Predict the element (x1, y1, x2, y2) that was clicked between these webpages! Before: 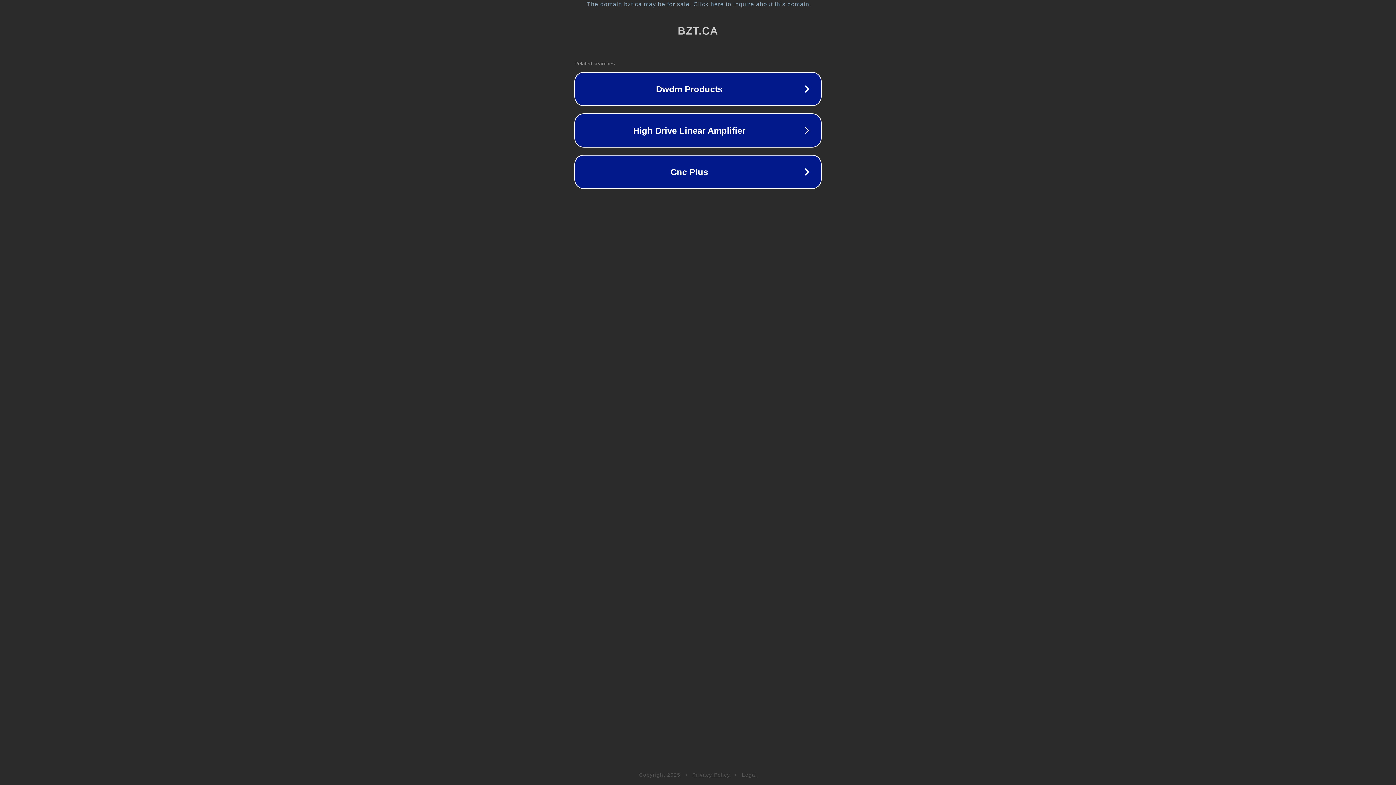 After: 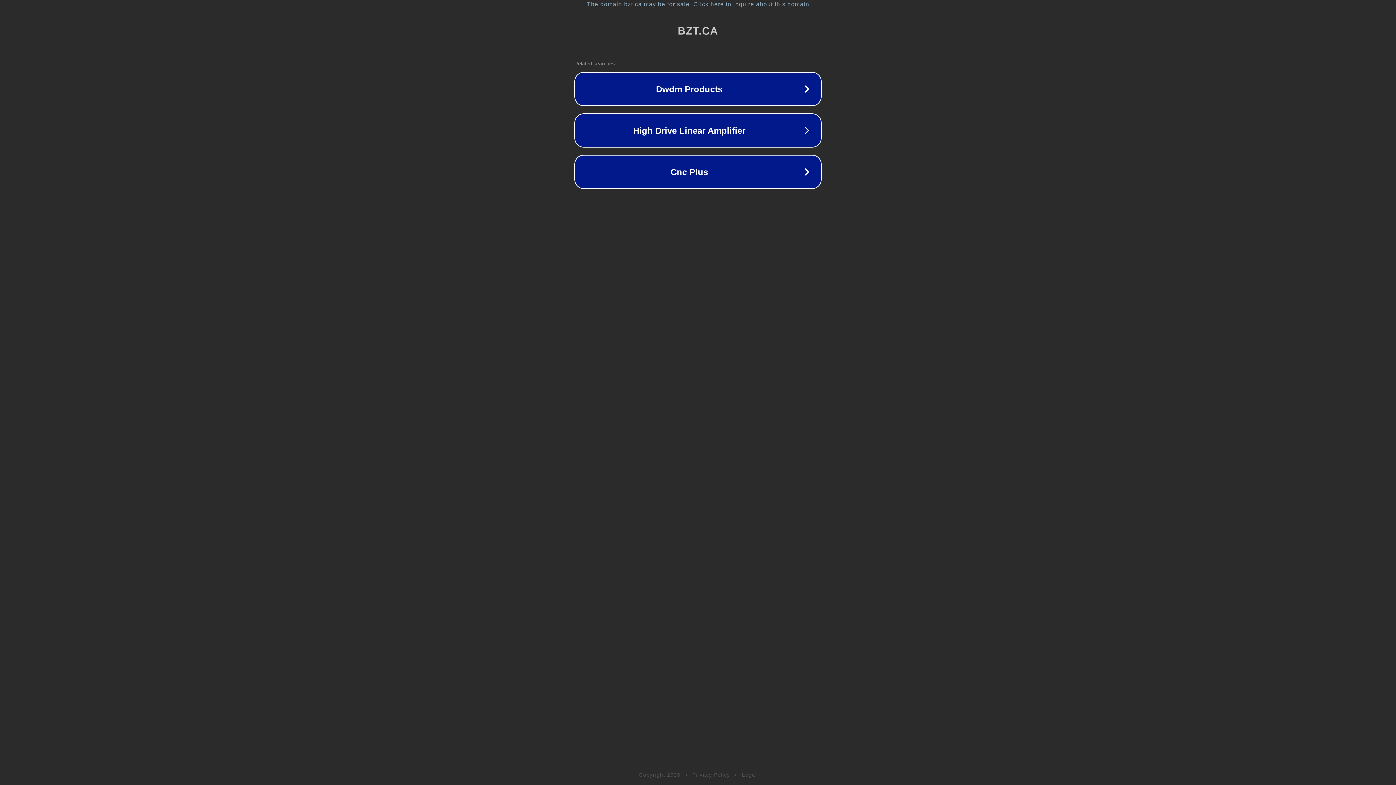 Action: bbox: (692, 772, 730, 778) label: Privacy Policy